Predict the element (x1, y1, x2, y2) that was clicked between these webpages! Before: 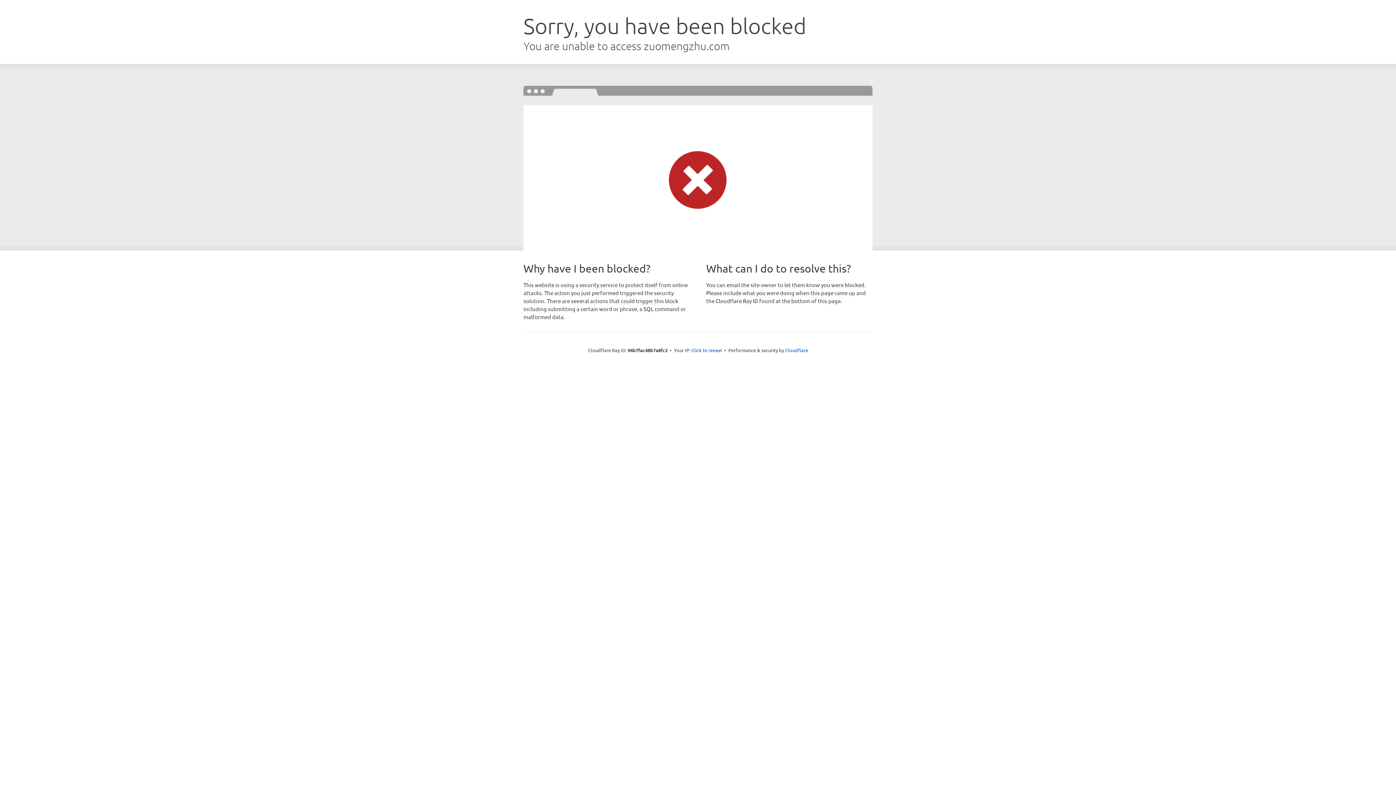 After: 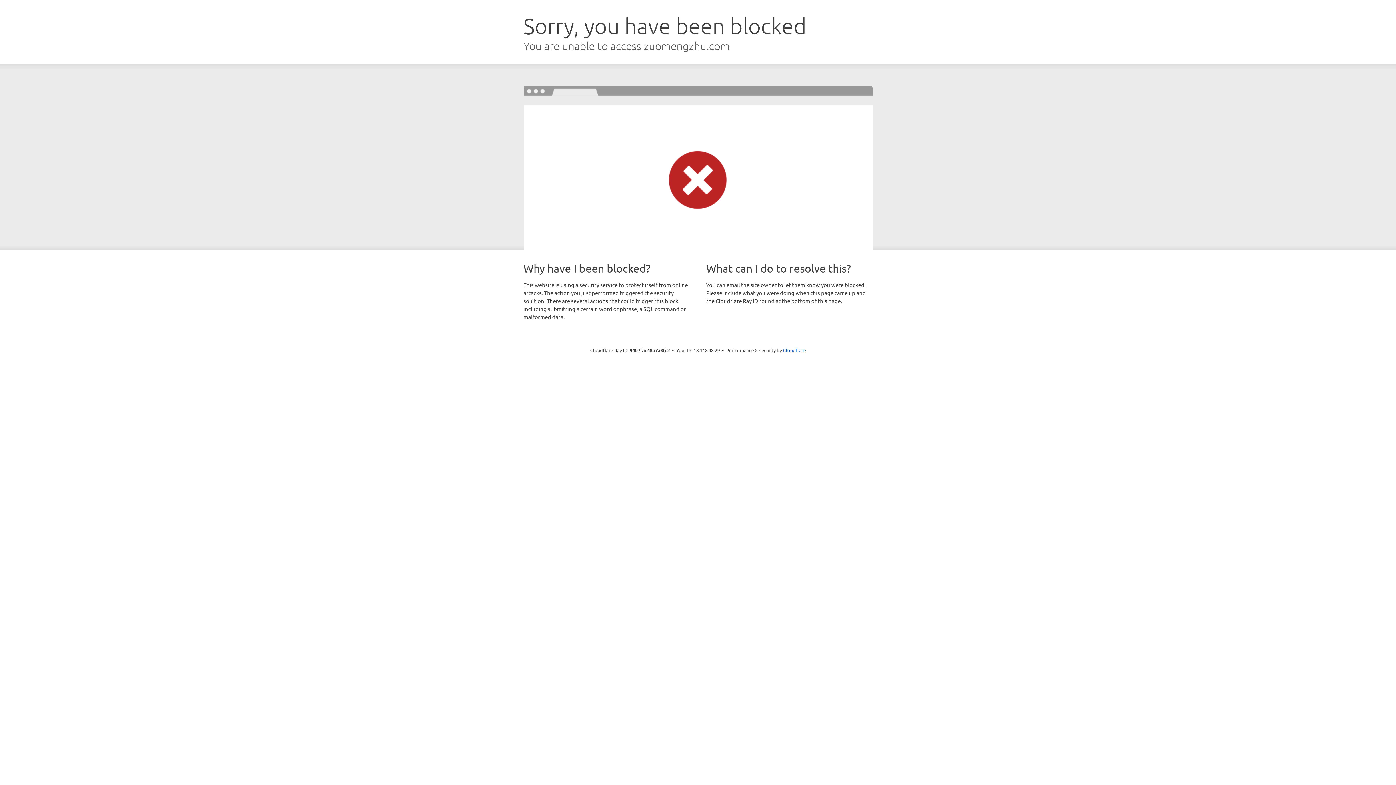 Action: bbox: (691, 346, 722, 353) label: Click to reveal